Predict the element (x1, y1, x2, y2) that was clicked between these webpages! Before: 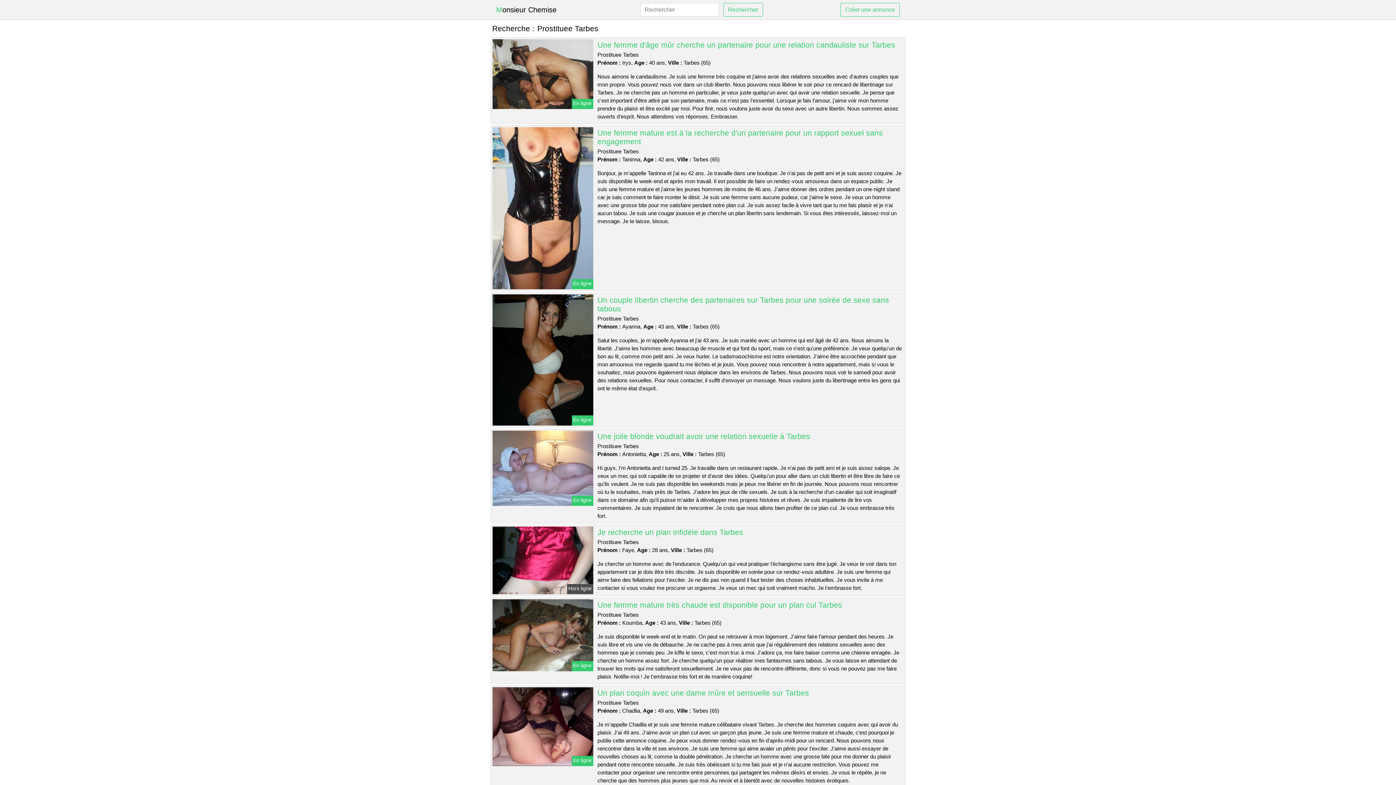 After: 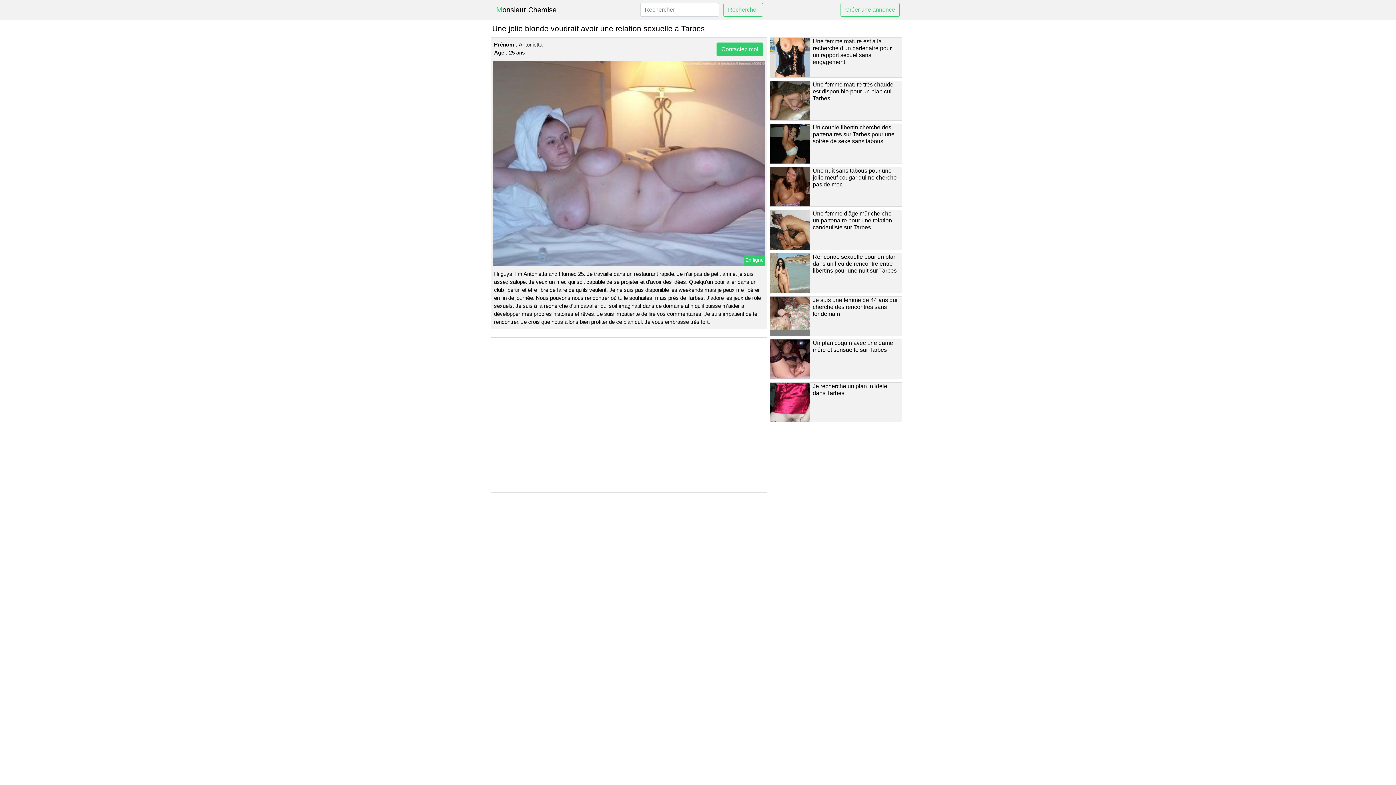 Action: label: Une jolie blonde voudrait avoir une relation sexuelle à Tarbes bbox: (597, 432, 810, 440)